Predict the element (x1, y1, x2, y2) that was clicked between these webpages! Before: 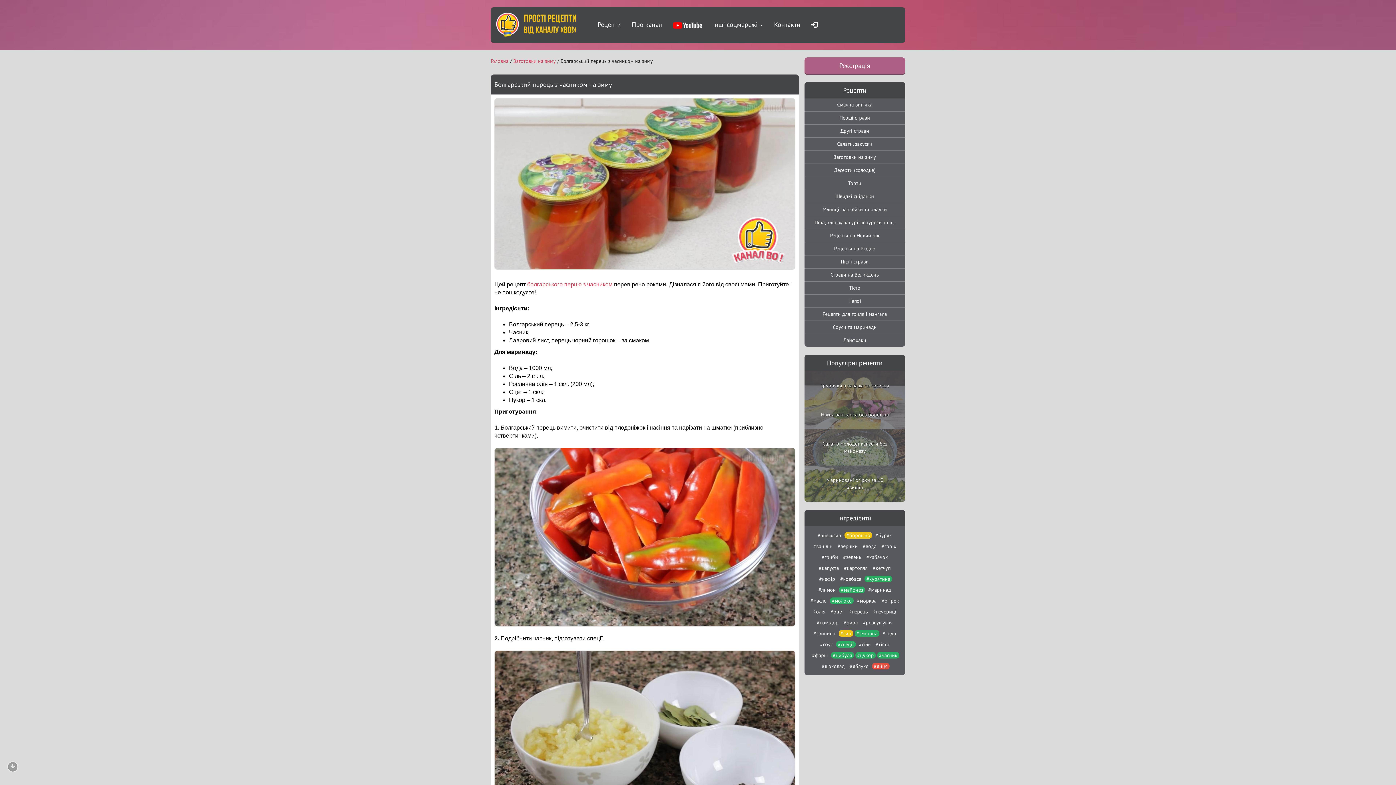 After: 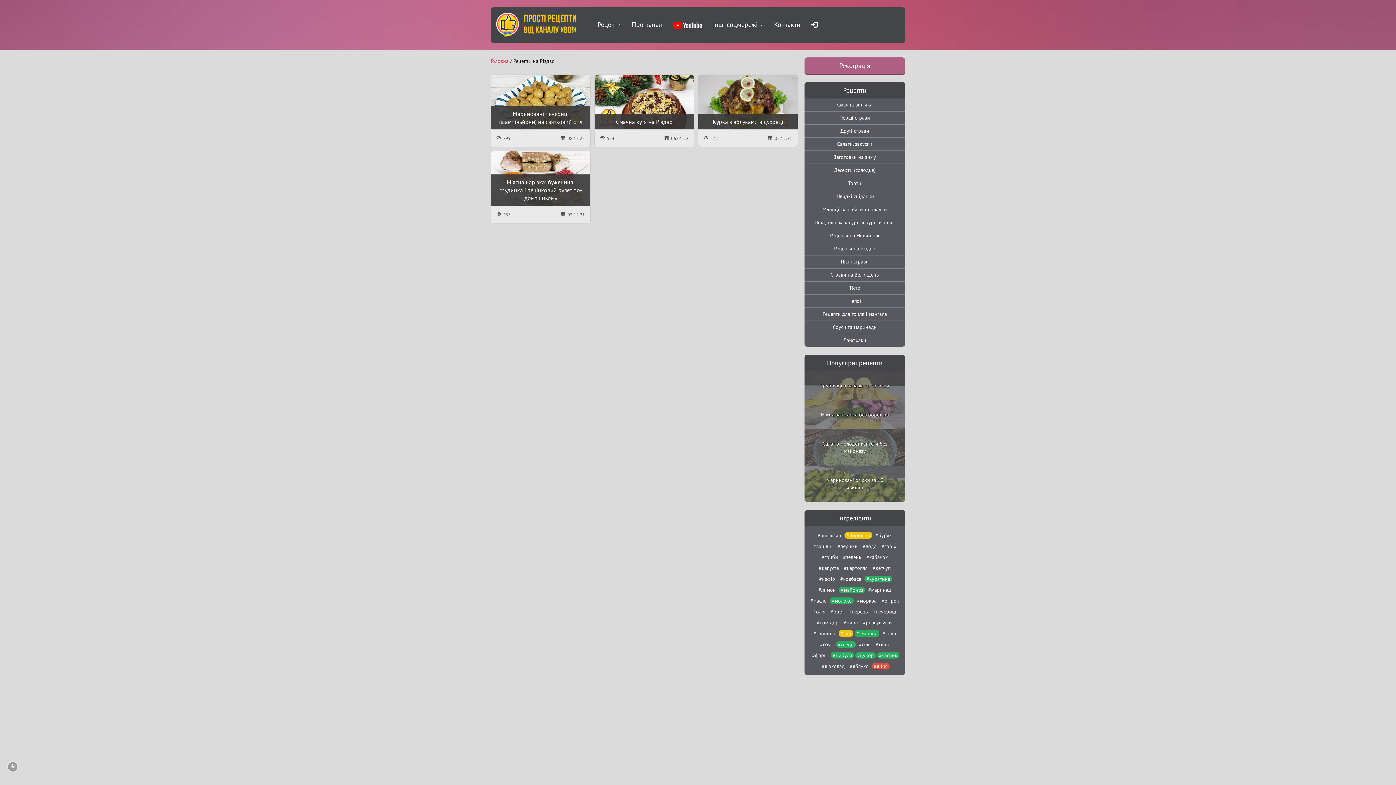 Action: label: Рецепти на Різдво bbox: (804, 242, 905, 255)